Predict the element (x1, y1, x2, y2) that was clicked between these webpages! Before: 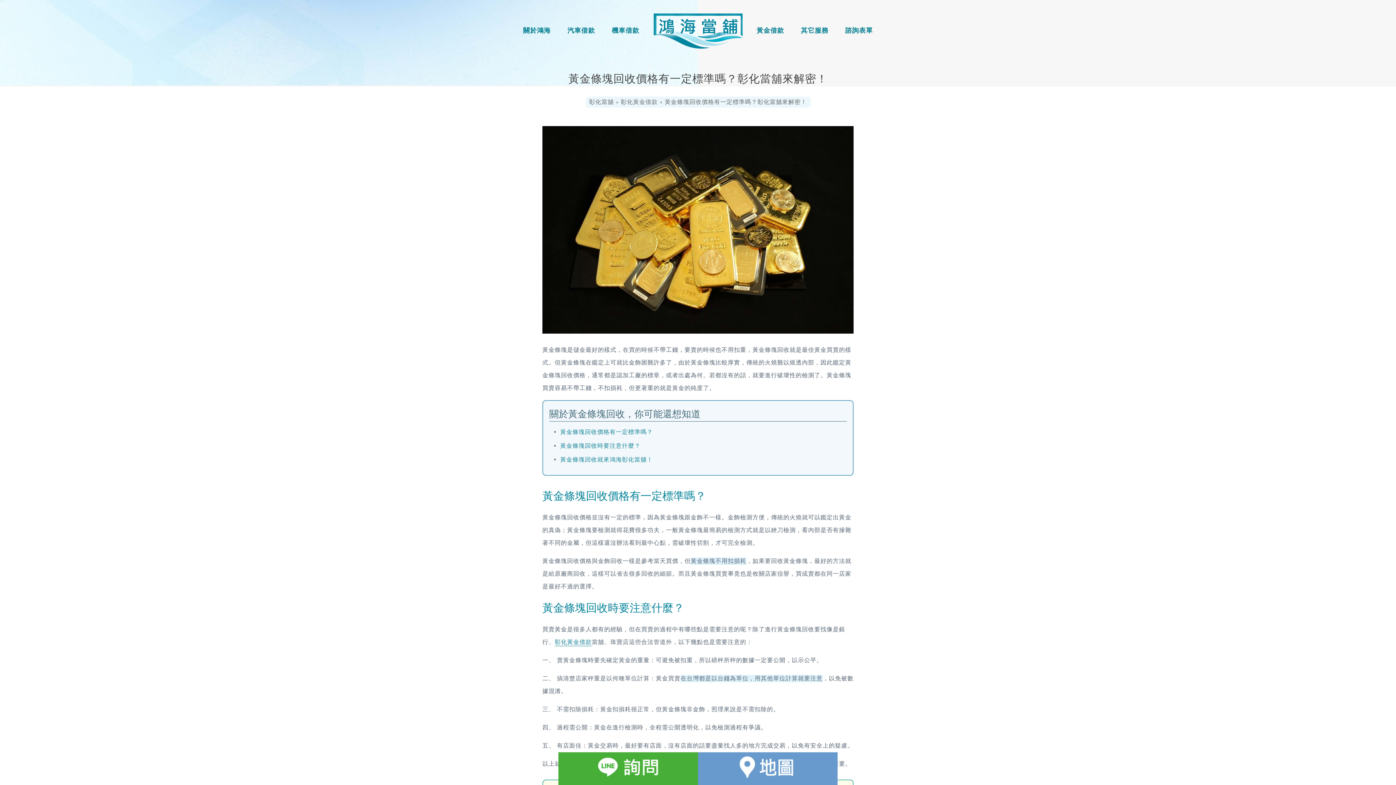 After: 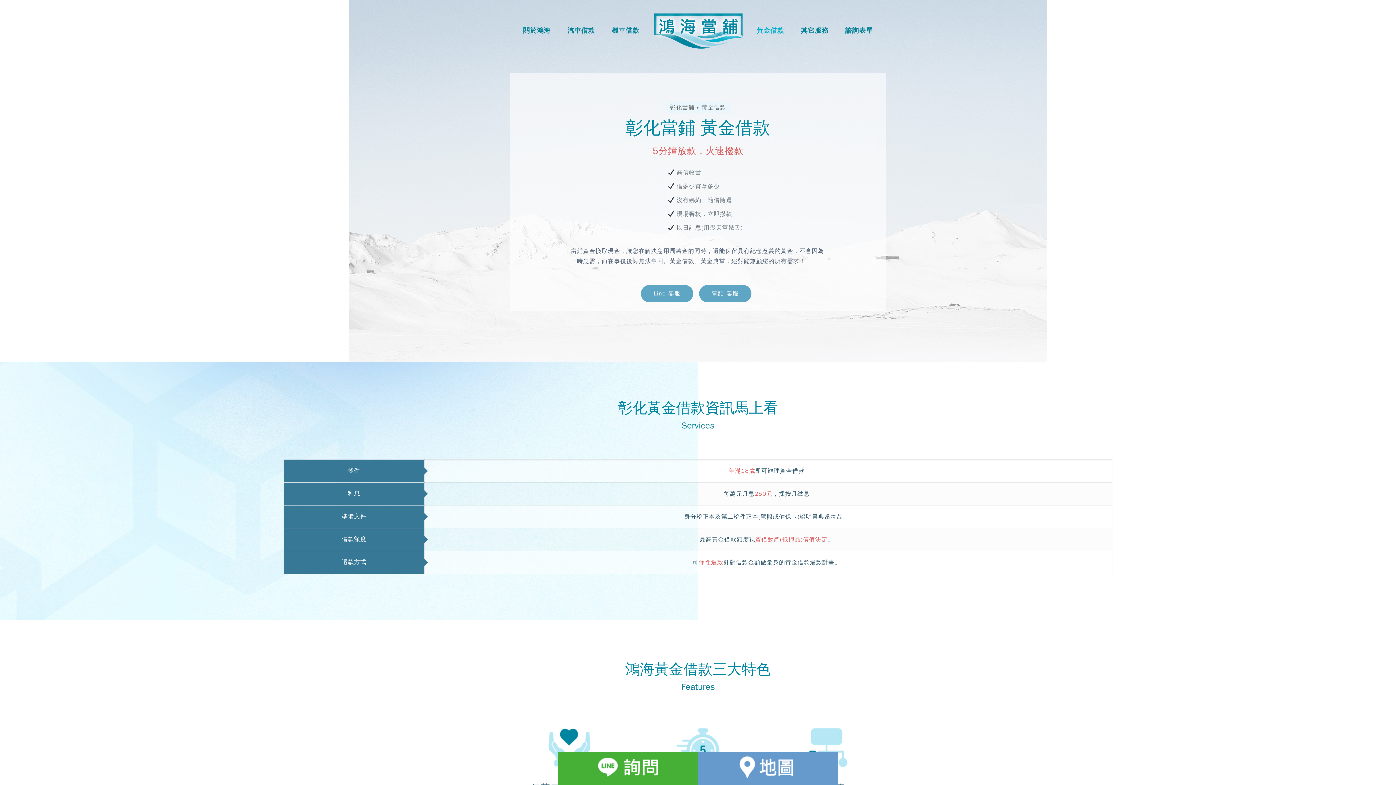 Action: label: 黃金借款 bbox: (749, 0, 791, 41)